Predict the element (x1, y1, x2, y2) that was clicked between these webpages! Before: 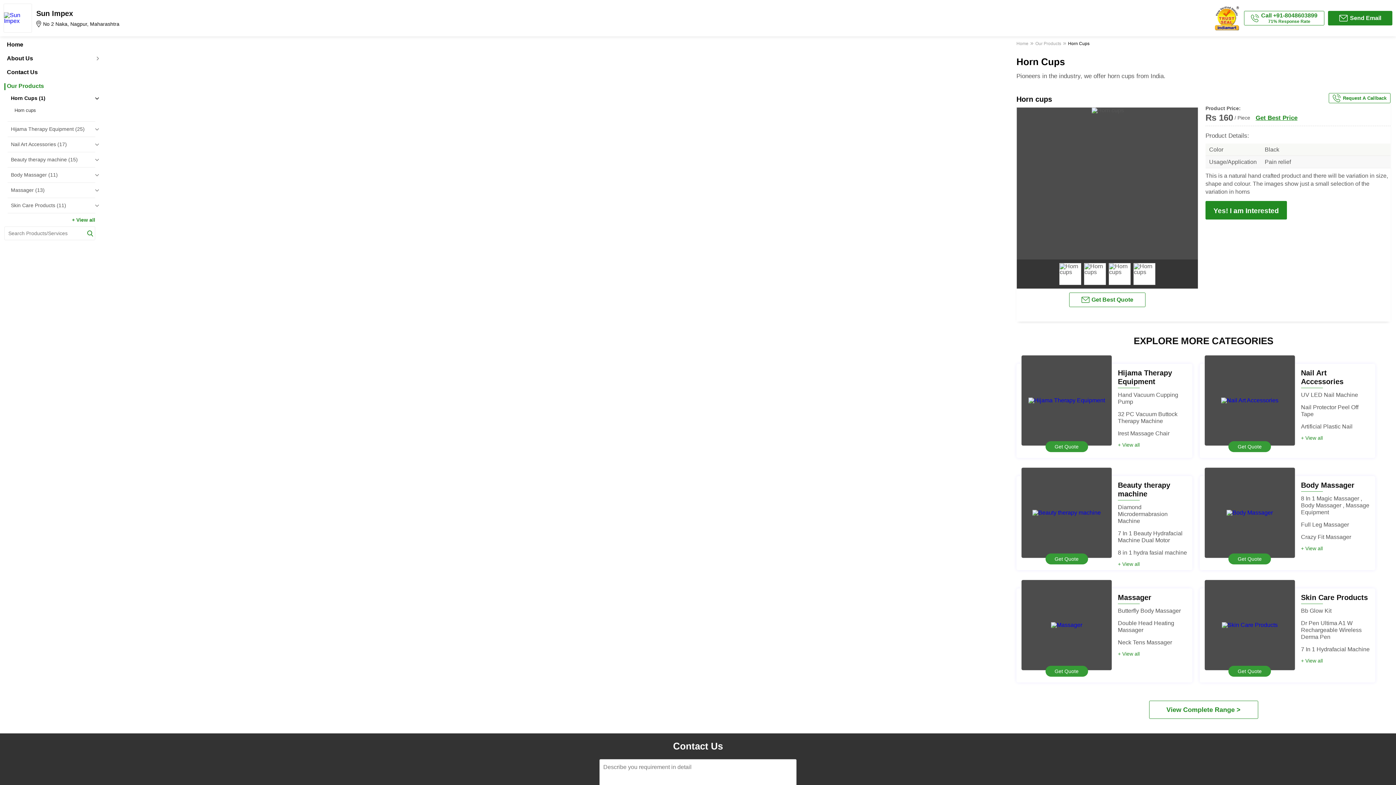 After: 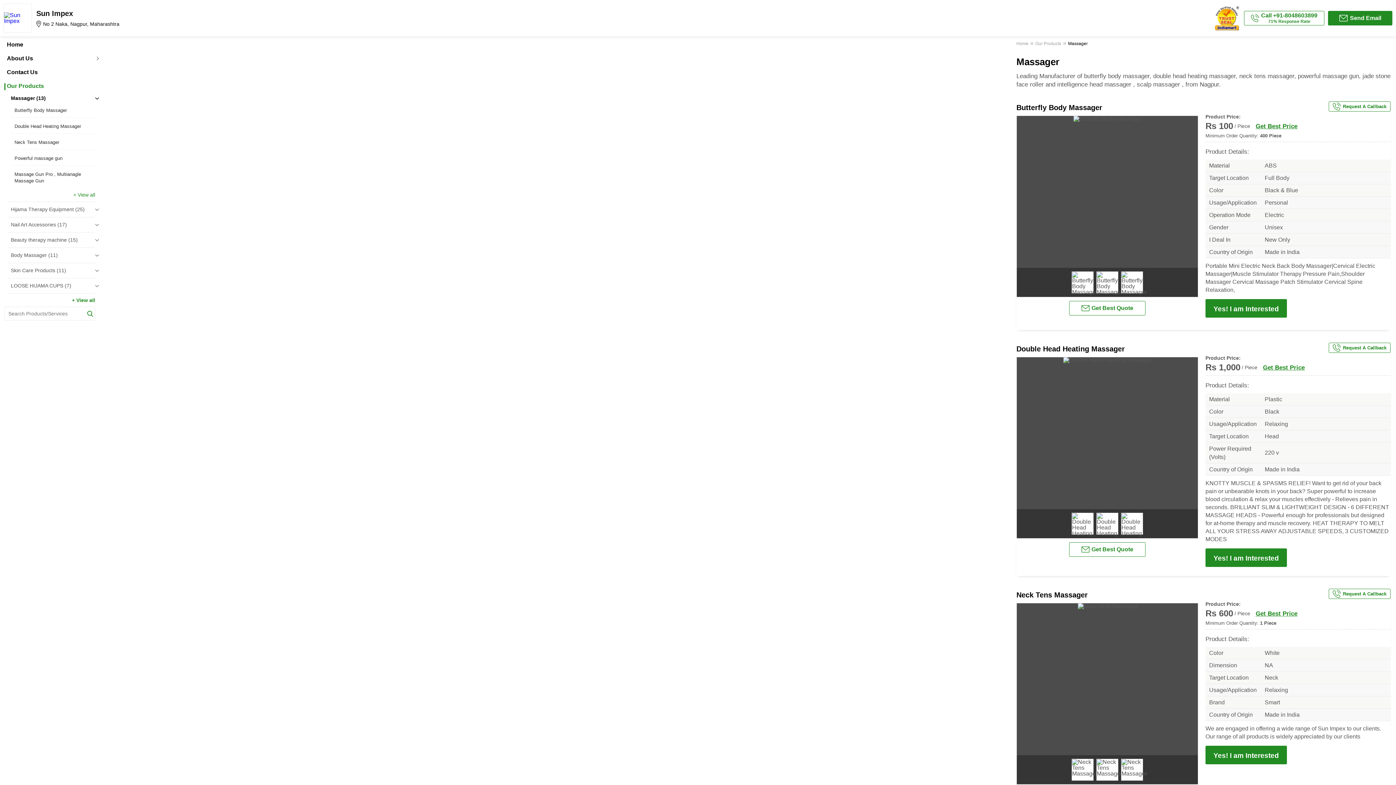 Action: bbox: (1118, 651, 1140, 656) label: + View all